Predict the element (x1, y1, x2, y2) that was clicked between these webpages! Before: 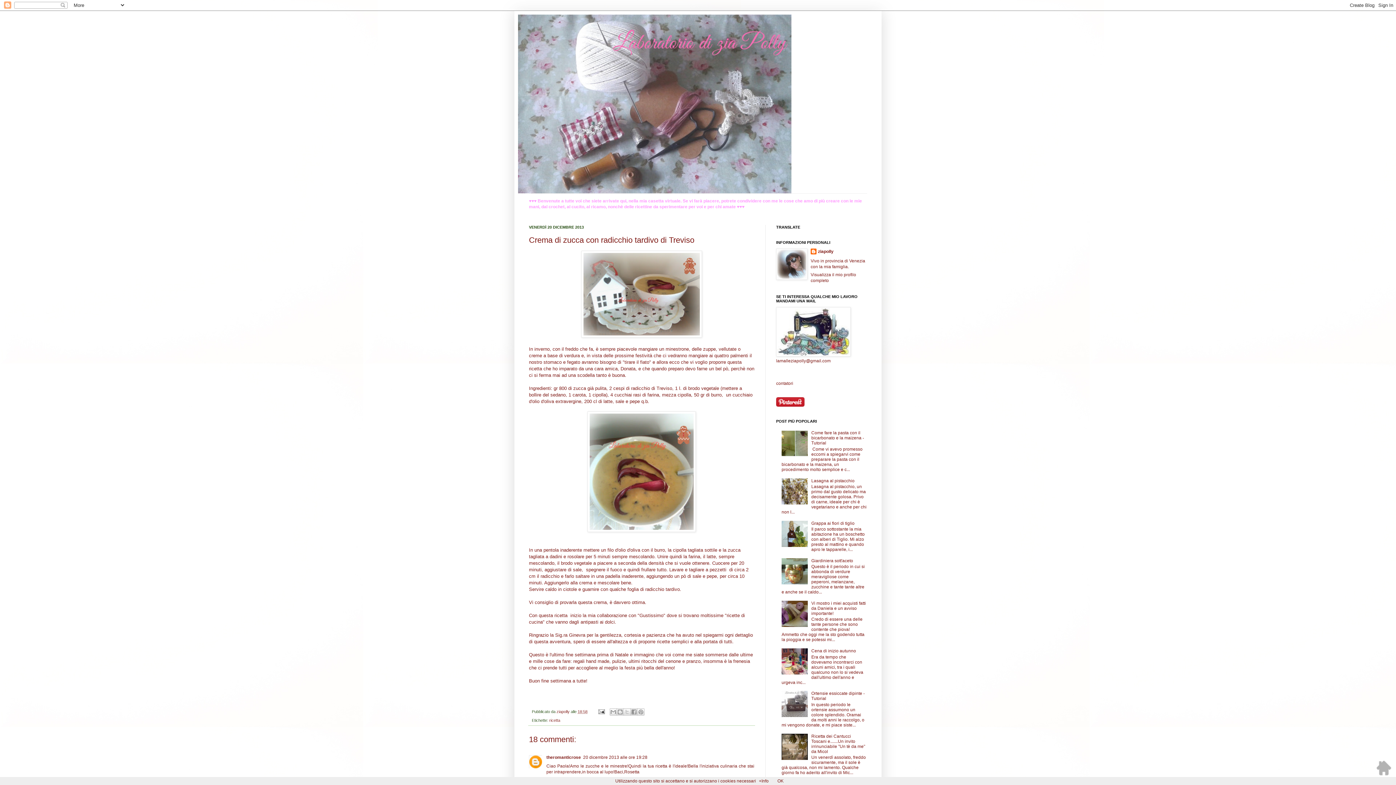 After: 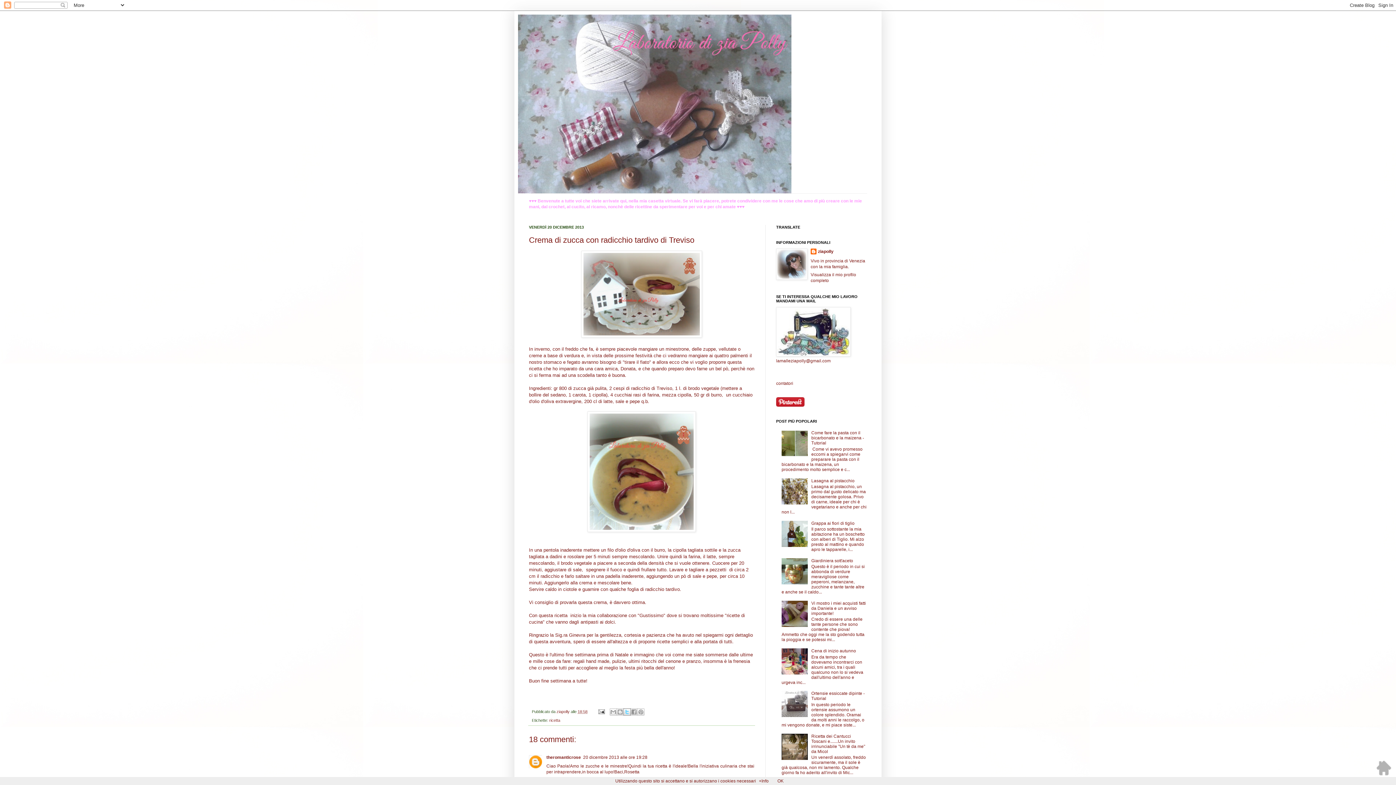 Action: label: Condividi su X bbox: (623, 708, 630, 716)